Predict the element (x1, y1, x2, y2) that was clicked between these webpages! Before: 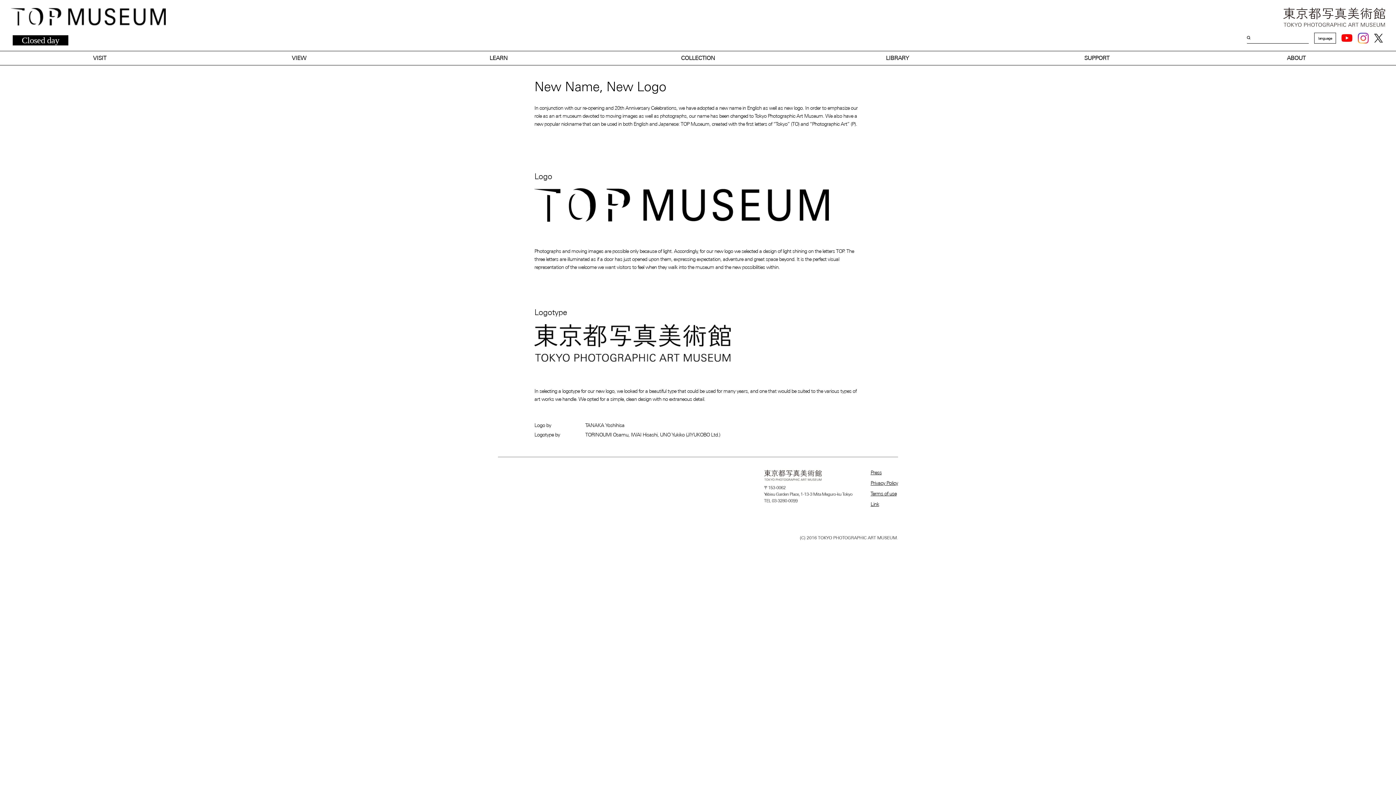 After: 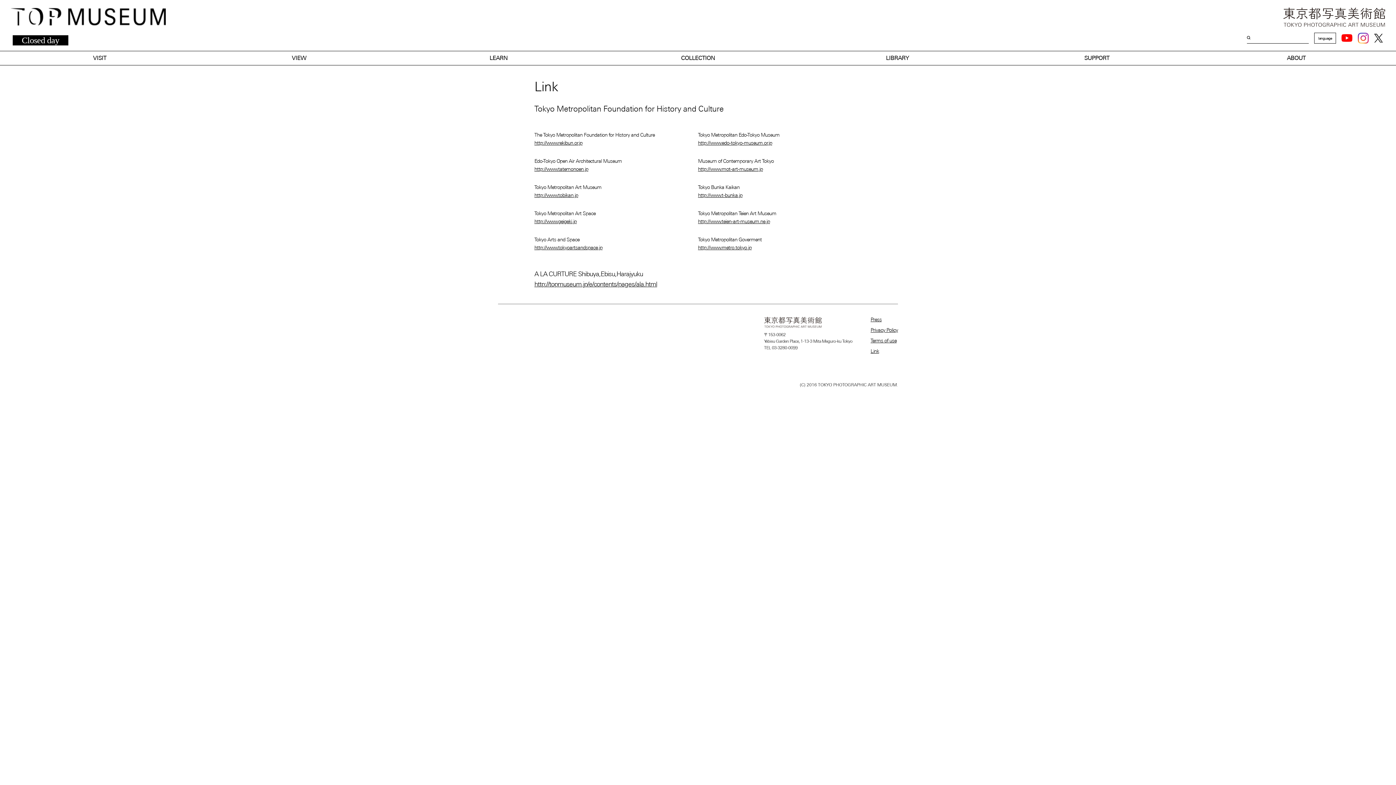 Action: bbox: (870, 501, 879, 507) label: Link